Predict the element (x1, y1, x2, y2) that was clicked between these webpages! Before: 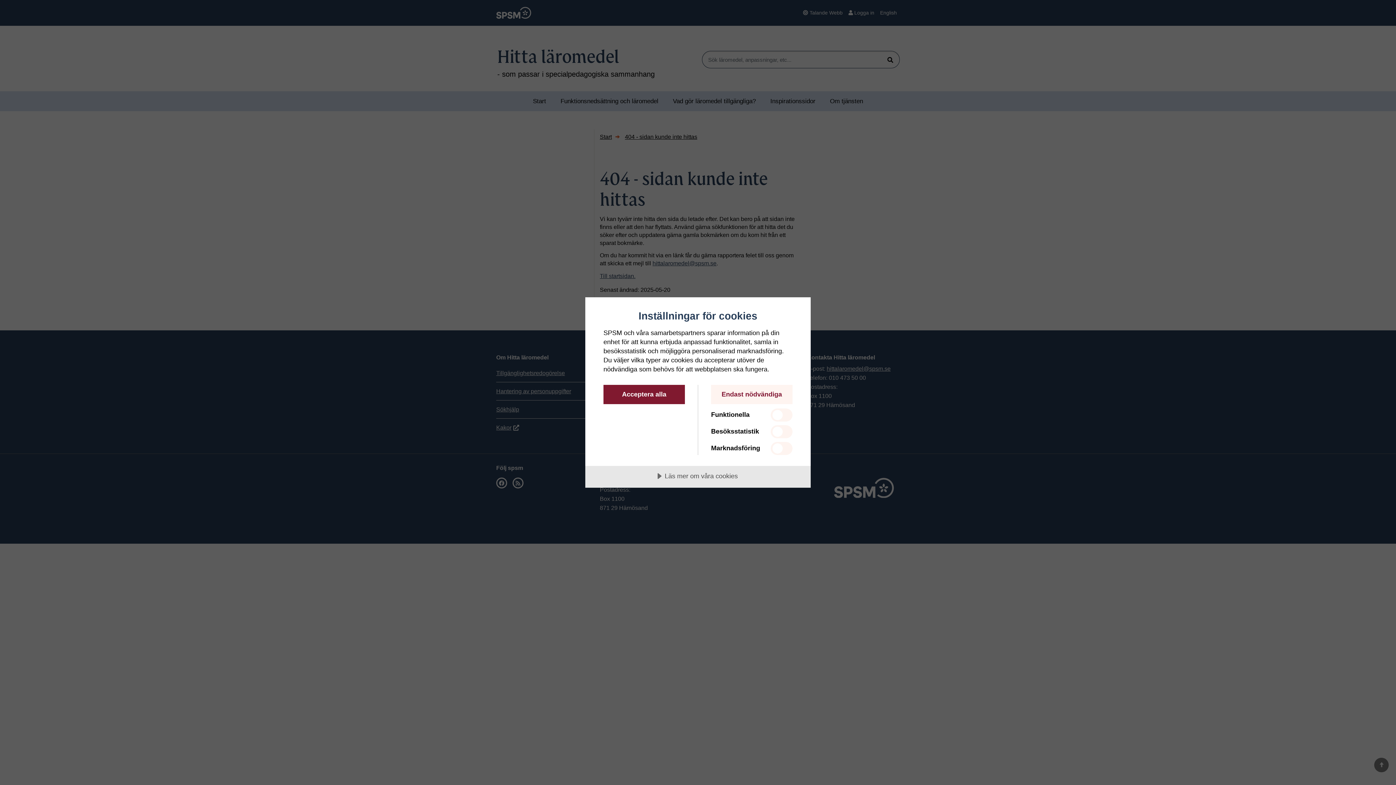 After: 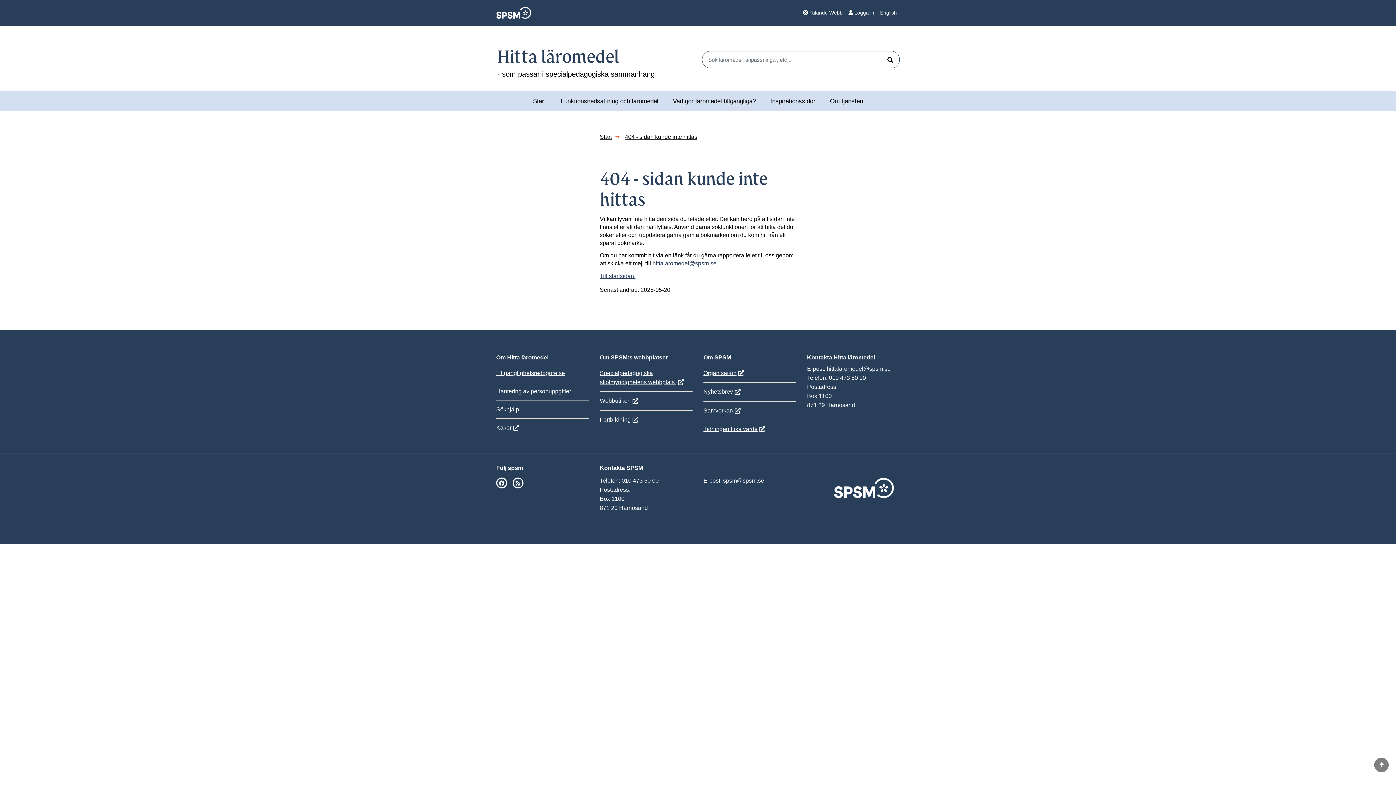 Action: label: Acceptera alla bbox: (603, 385, 685, 404)